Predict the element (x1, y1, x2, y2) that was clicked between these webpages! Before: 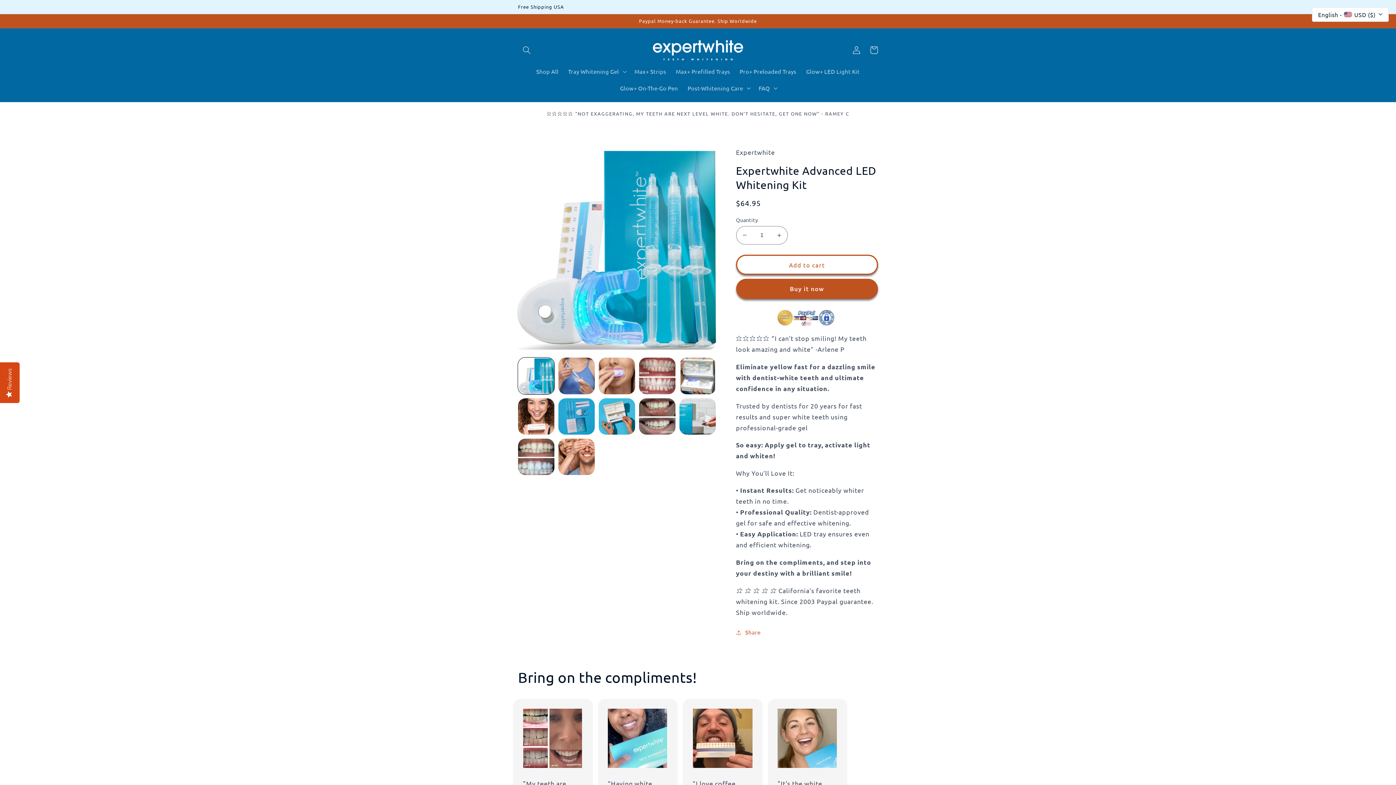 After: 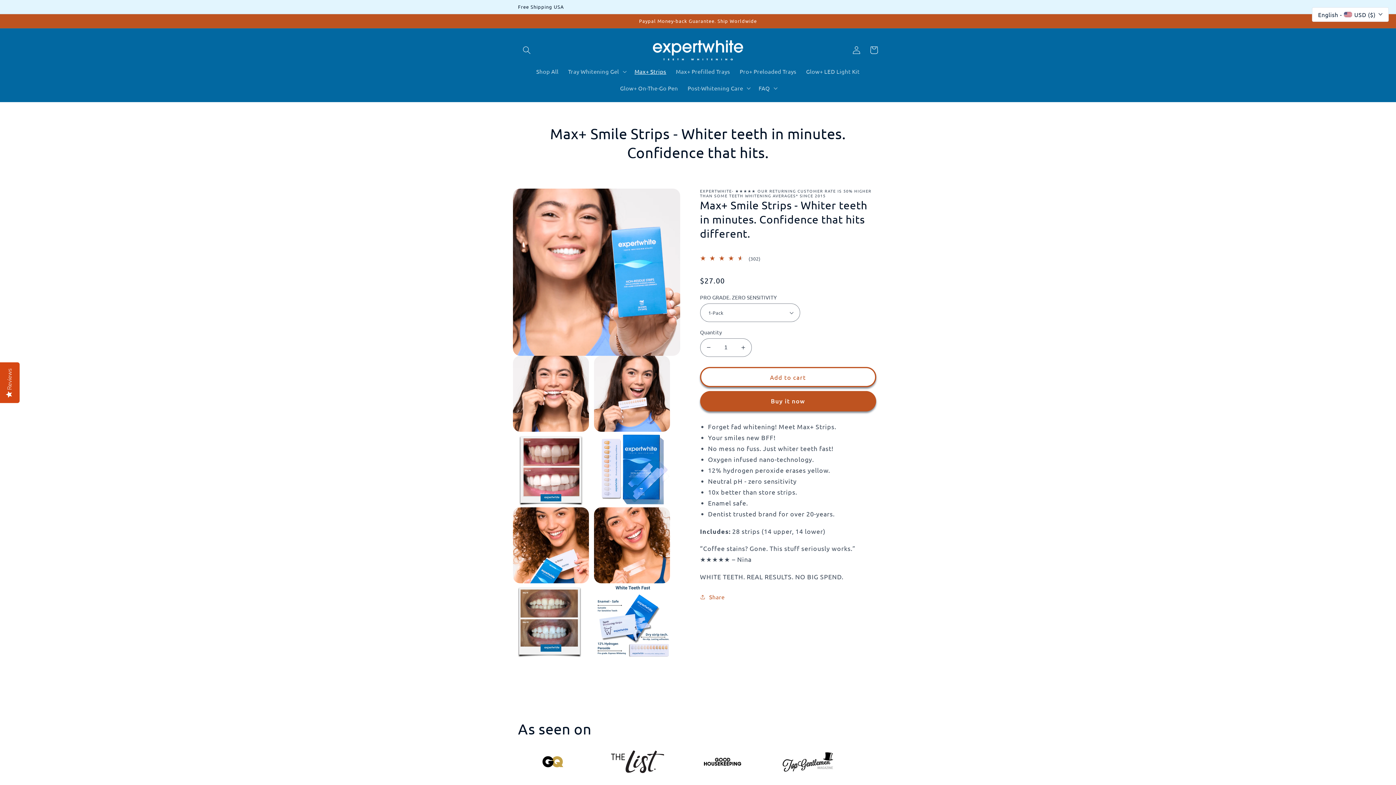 Action: bbox: (629, 54, 671, 71) label: Max+ Strips